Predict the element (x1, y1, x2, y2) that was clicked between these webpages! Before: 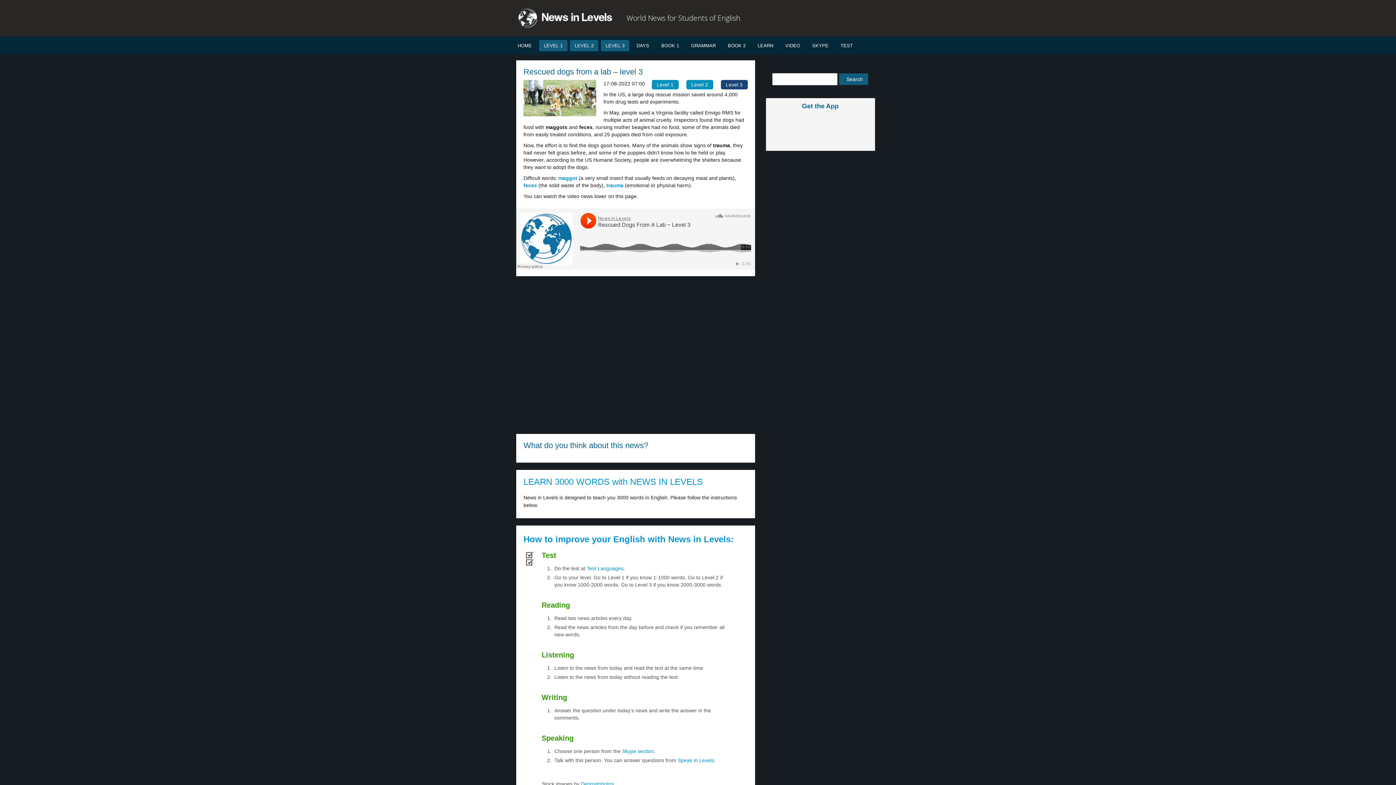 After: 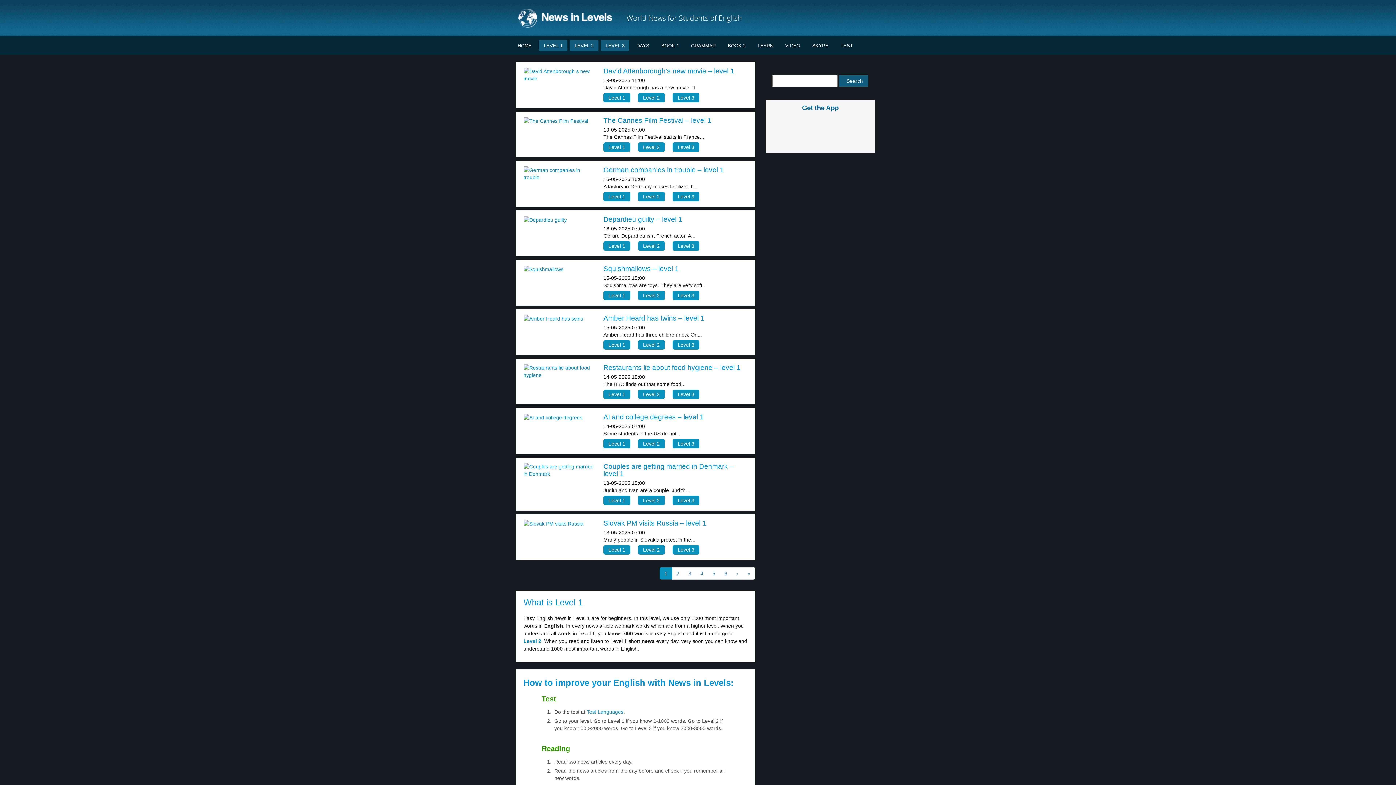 Action: bbox: (539, 40, 567, 51) label: LEVEL 1